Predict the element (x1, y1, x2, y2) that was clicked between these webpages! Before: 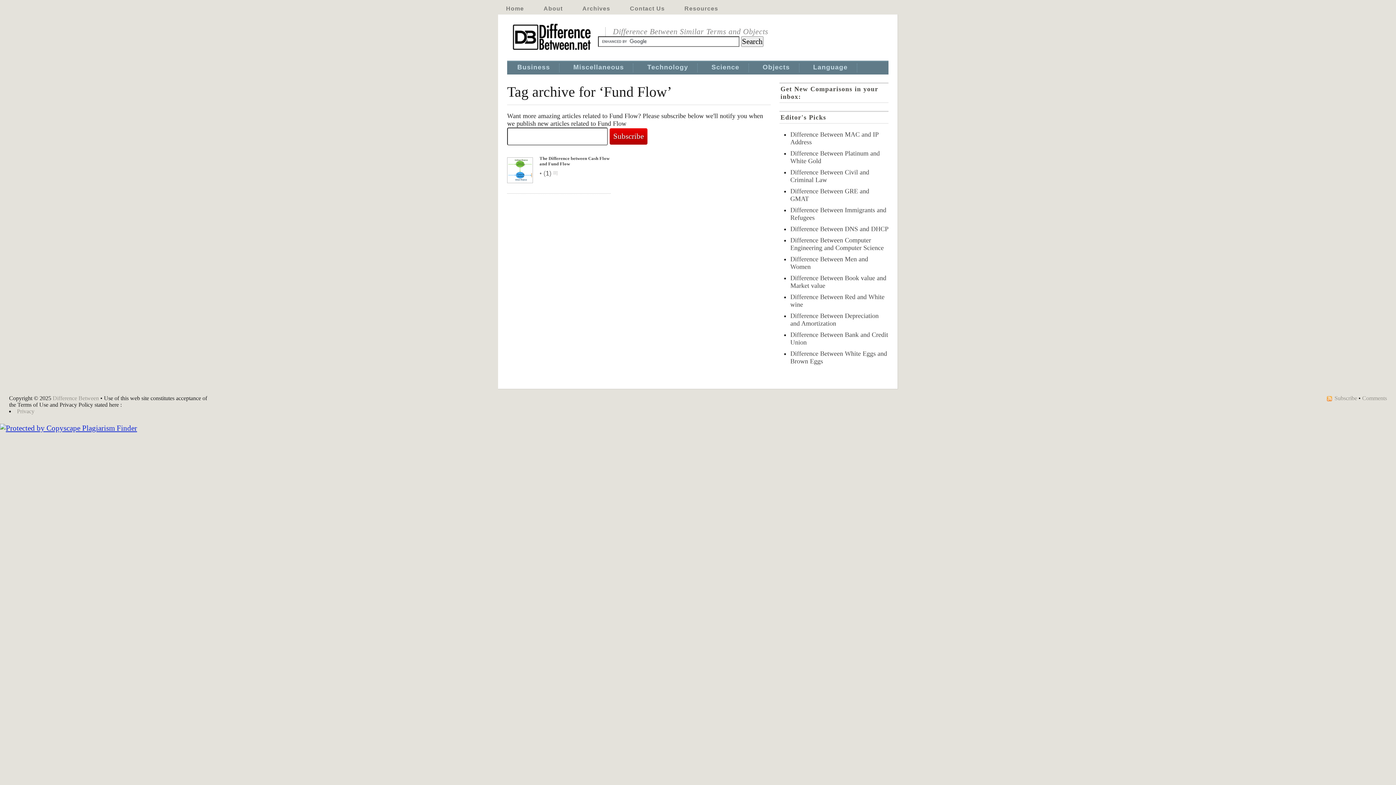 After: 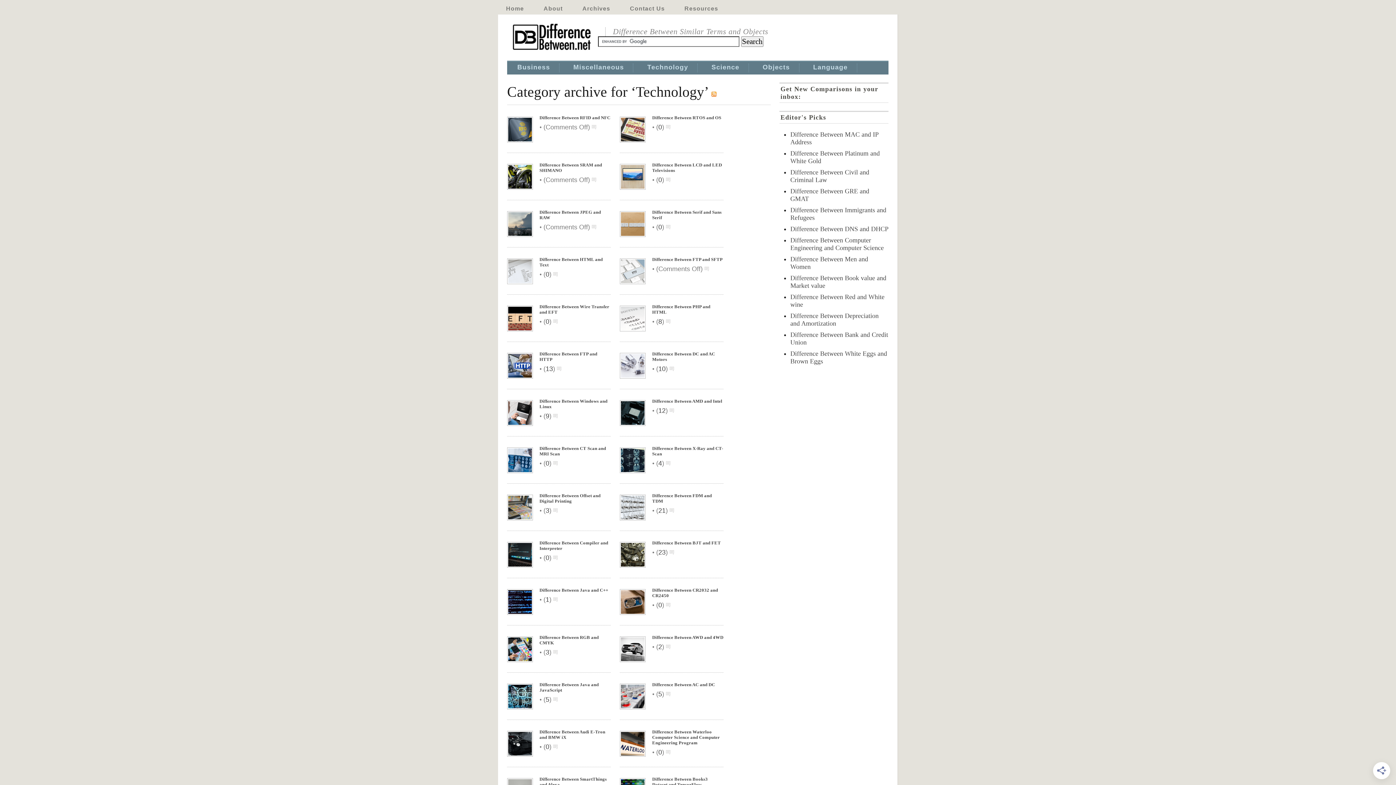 Action: label: Technology bbox: (647, 63, 688, 72)